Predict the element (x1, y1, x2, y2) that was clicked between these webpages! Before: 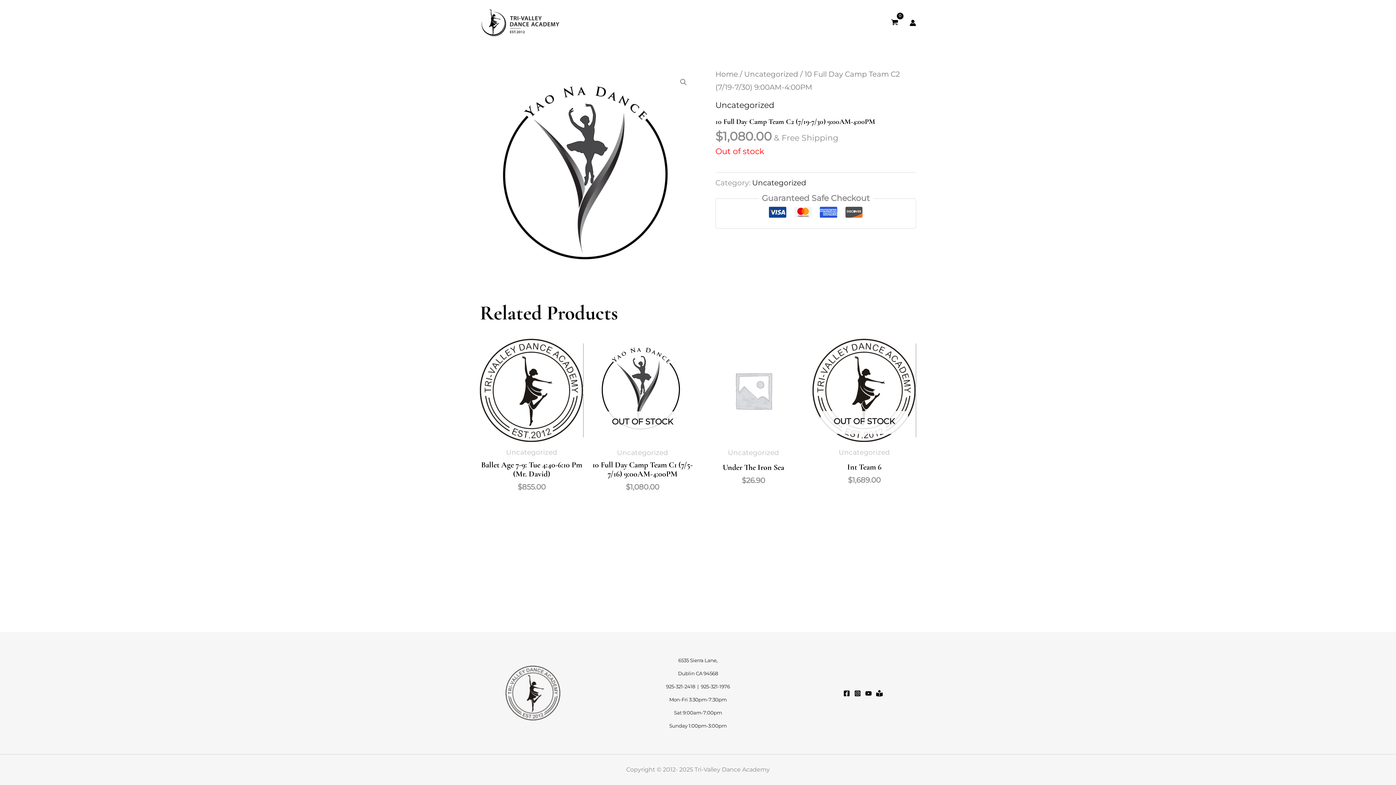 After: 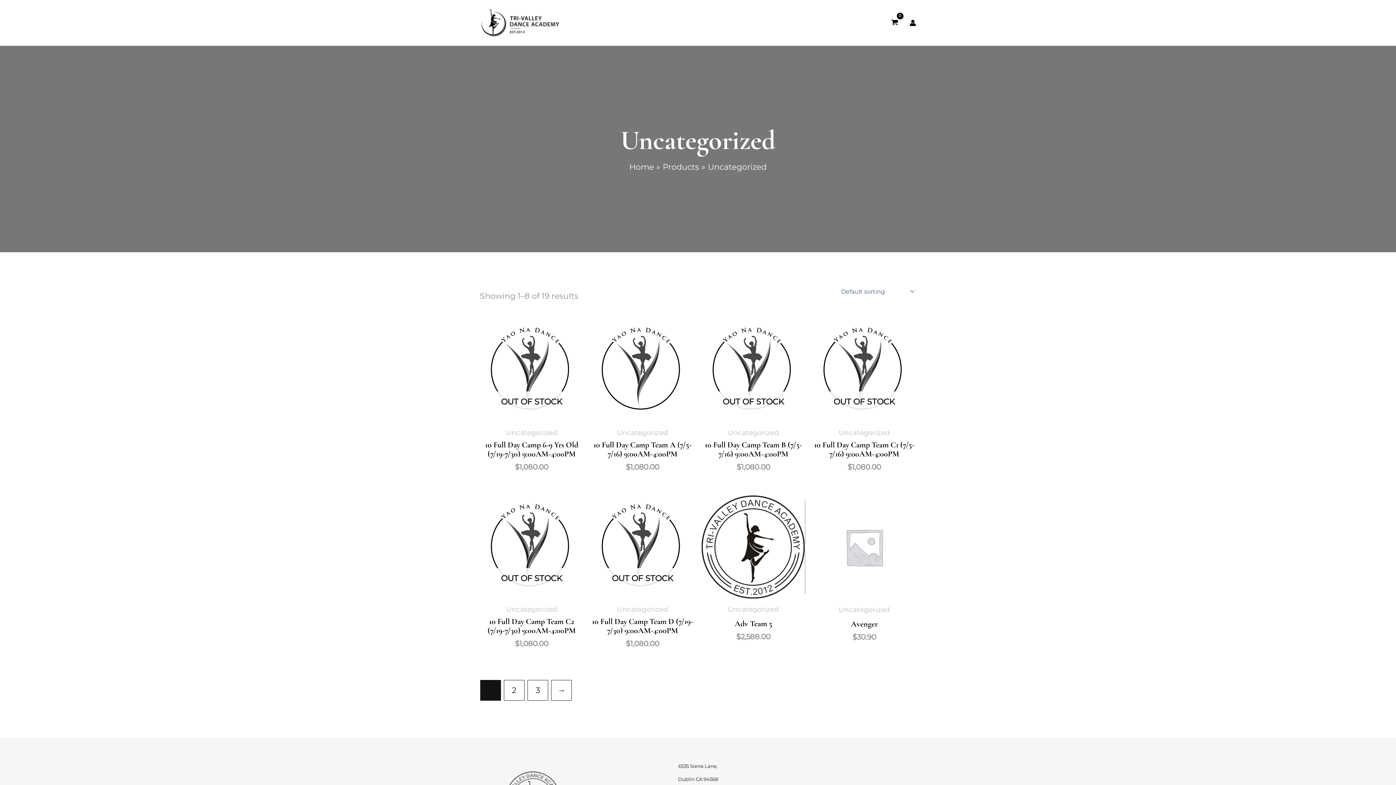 Action: bbox: (715, 100, 774, 110) label: Uncategorized